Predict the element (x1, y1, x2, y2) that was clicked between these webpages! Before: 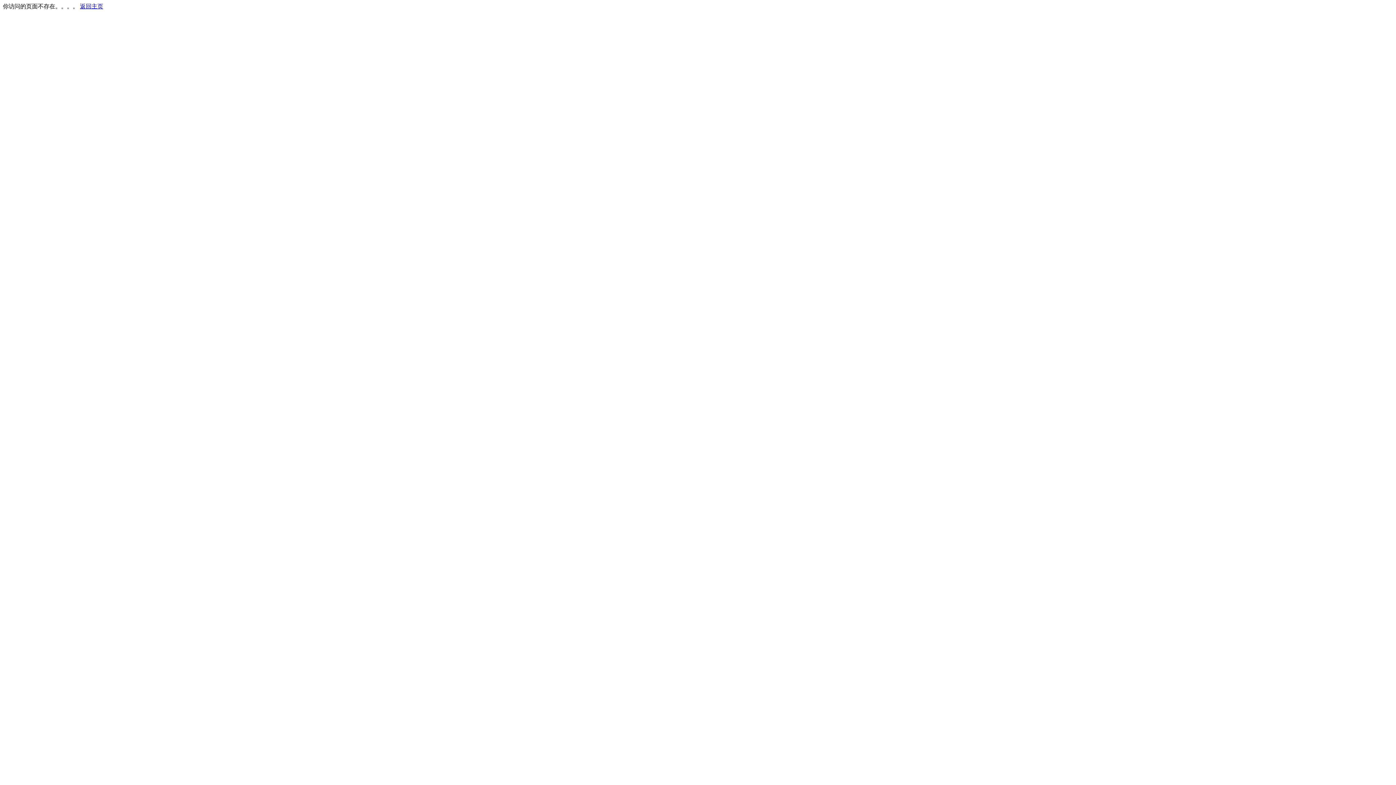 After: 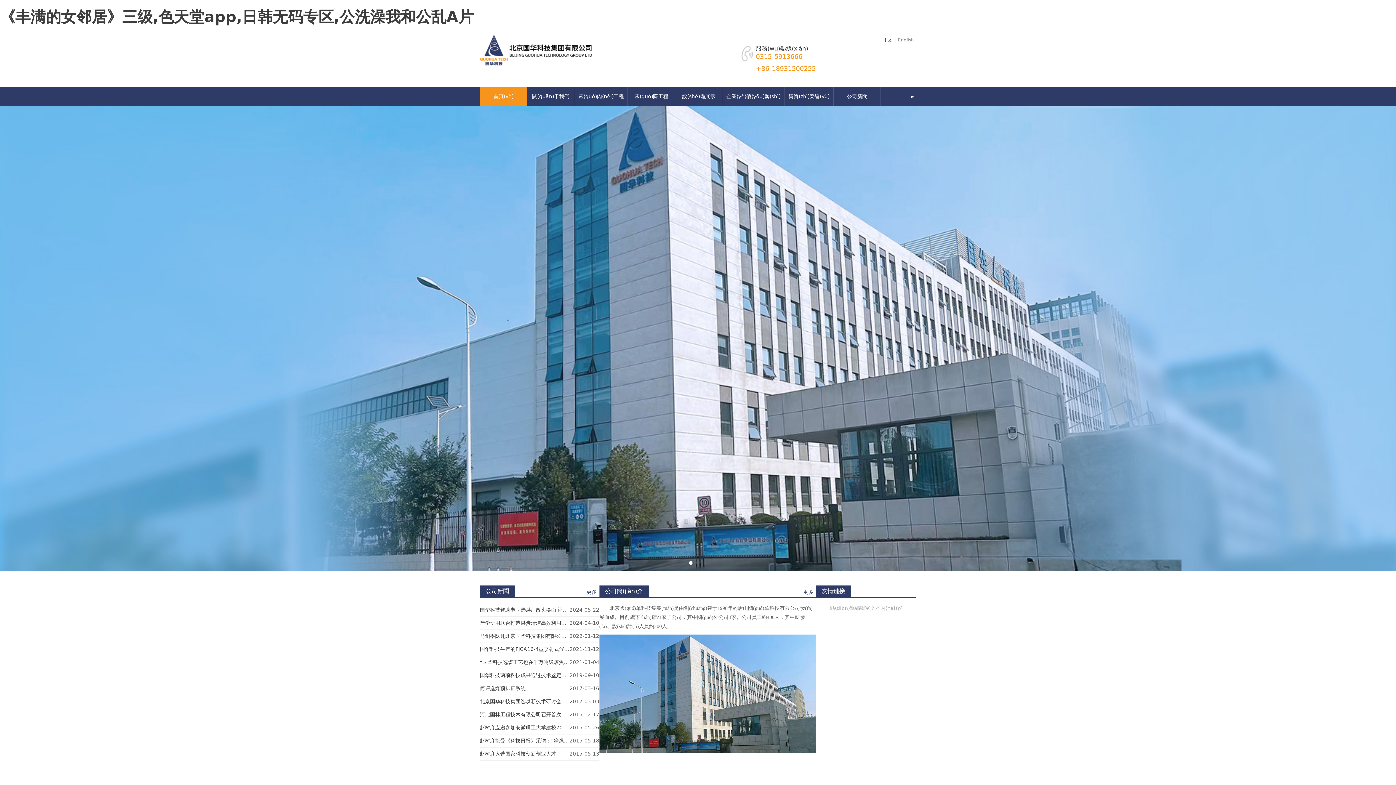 Action: label: 返回主页 bbox: (80, 3, 103, 9)